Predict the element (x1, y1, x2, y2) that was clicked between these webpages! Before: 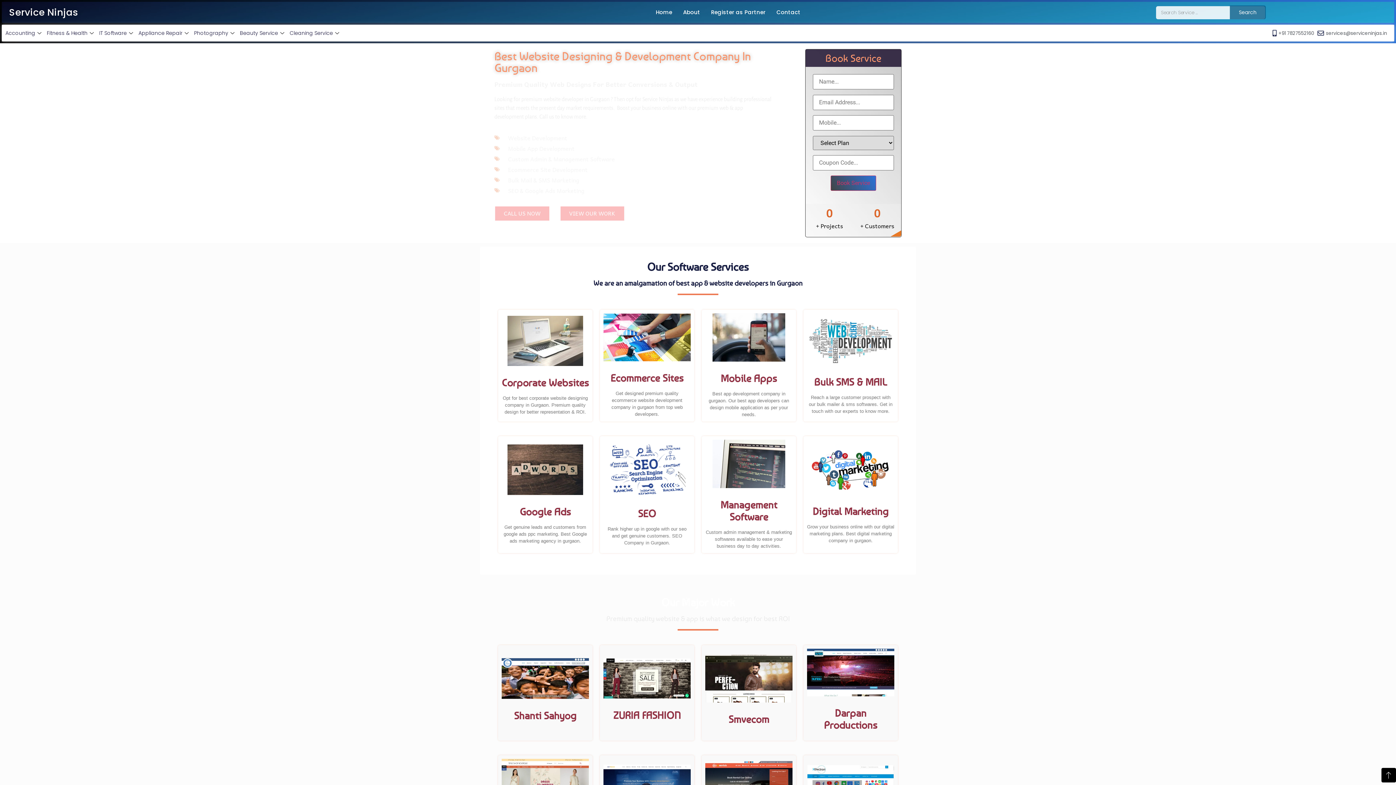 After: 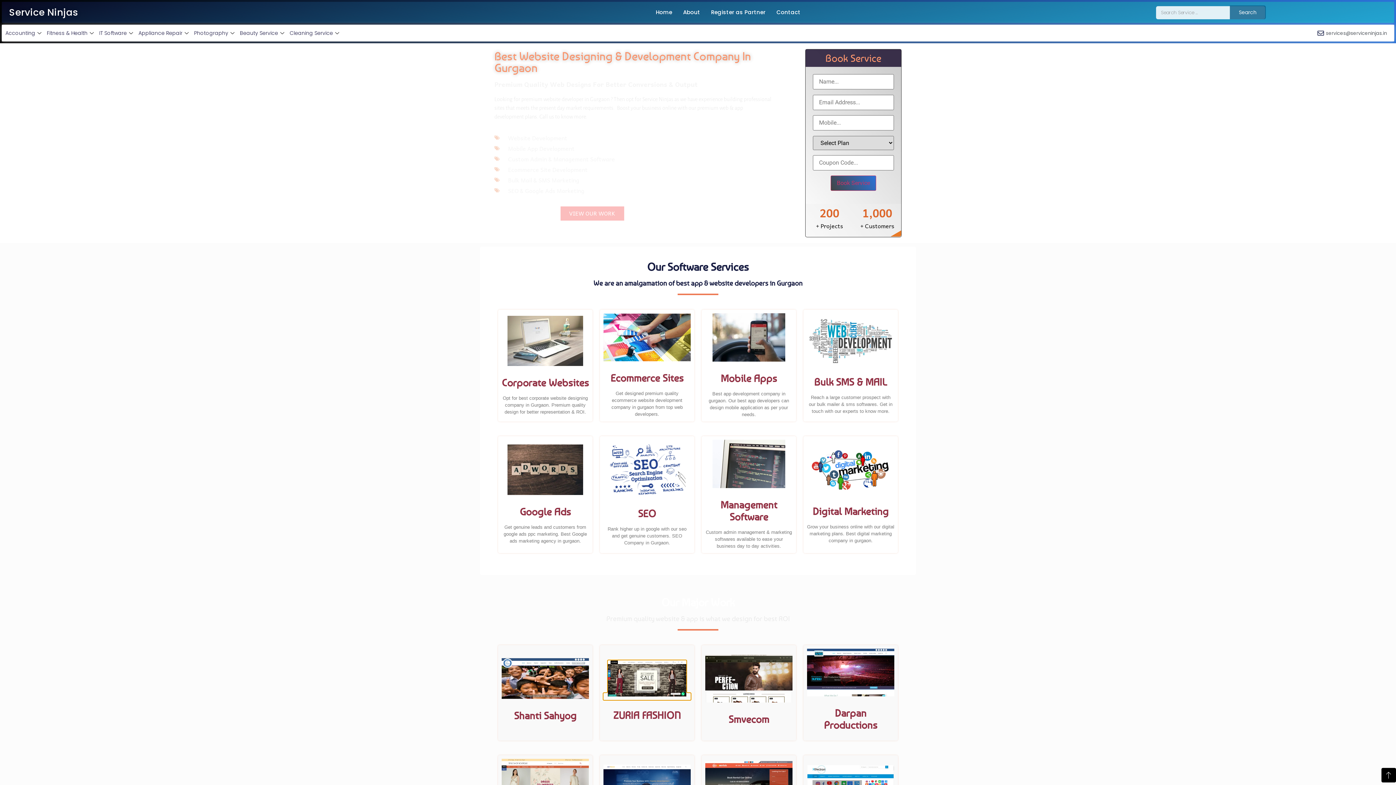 Action: bbox: (603, 693, 690, 700)